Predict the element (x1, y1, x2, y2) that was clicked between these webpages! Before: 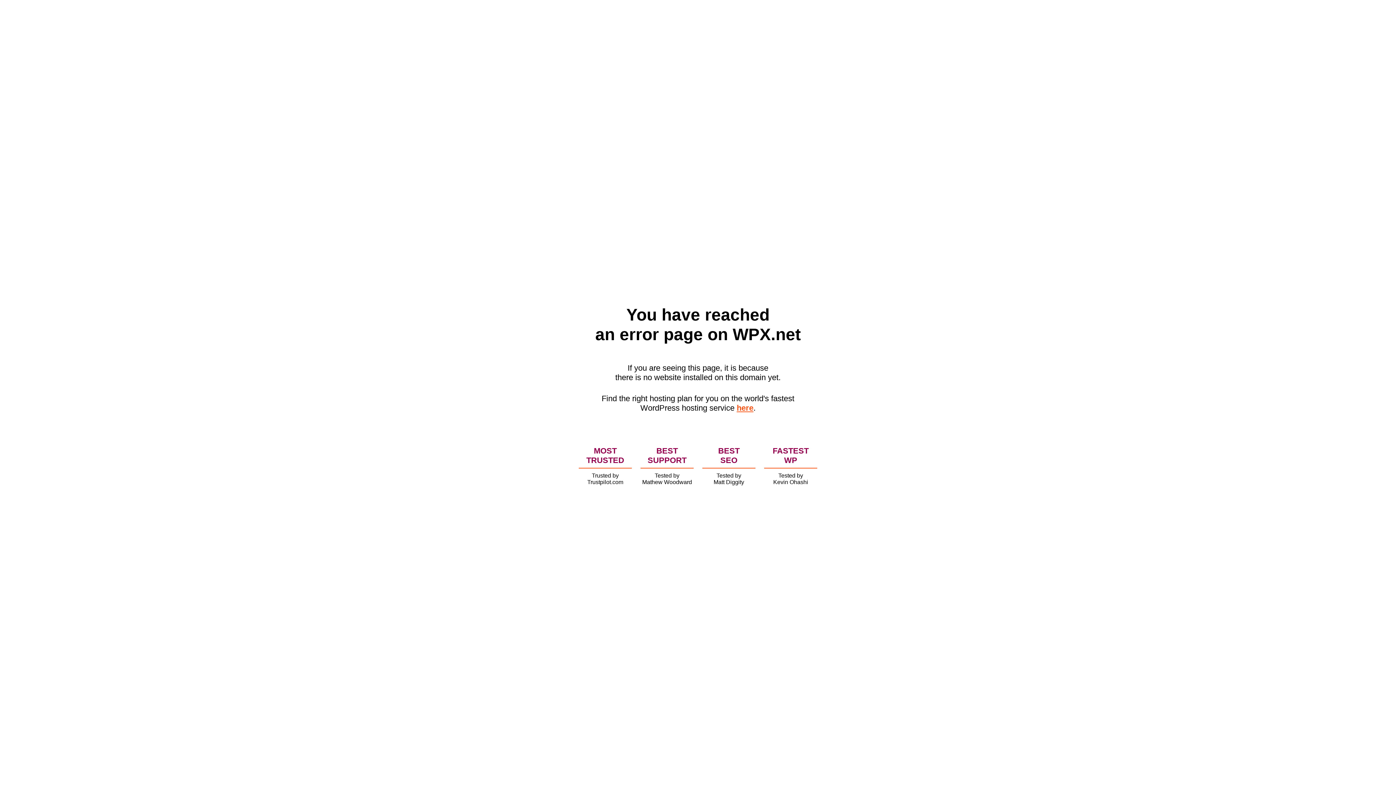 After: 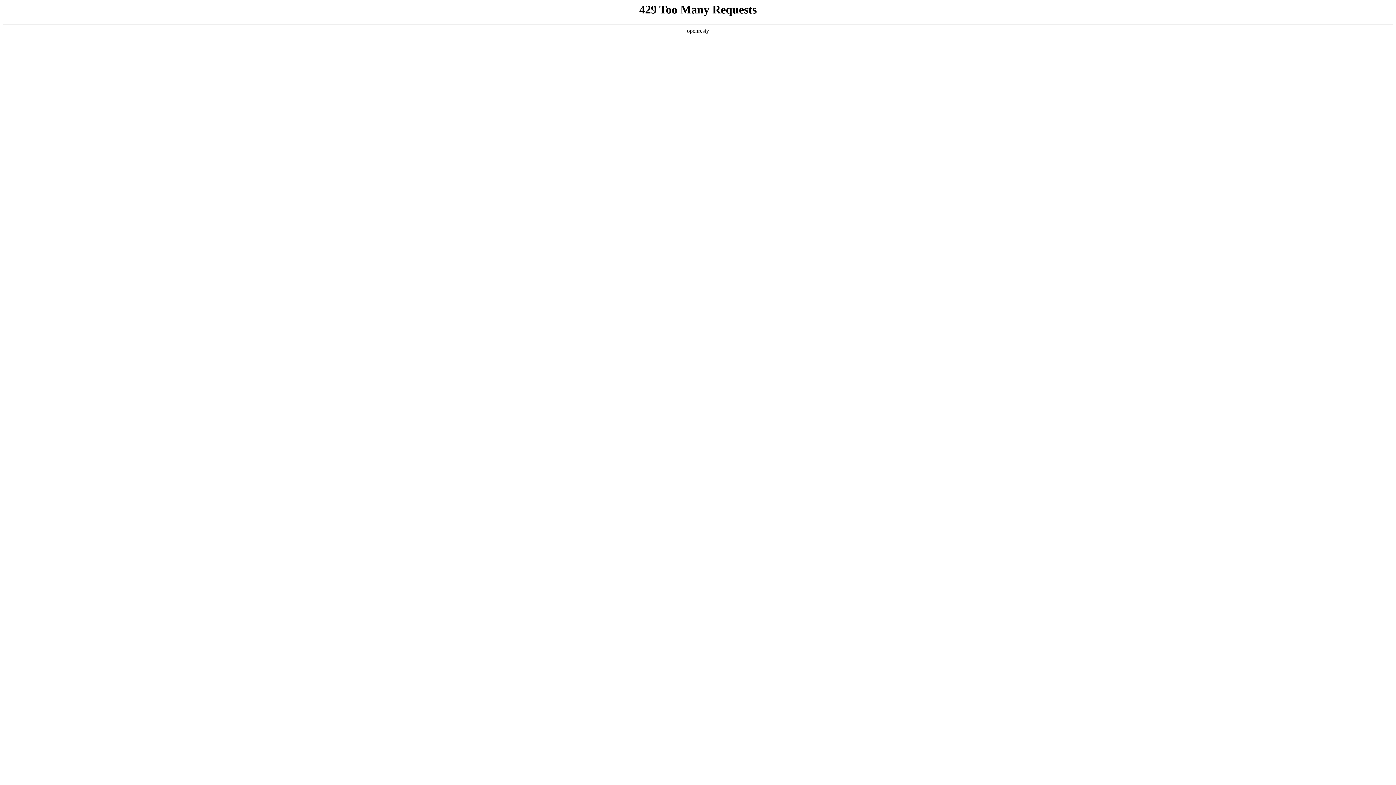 Action: bbox: (736, 403, 753, 412) label: here